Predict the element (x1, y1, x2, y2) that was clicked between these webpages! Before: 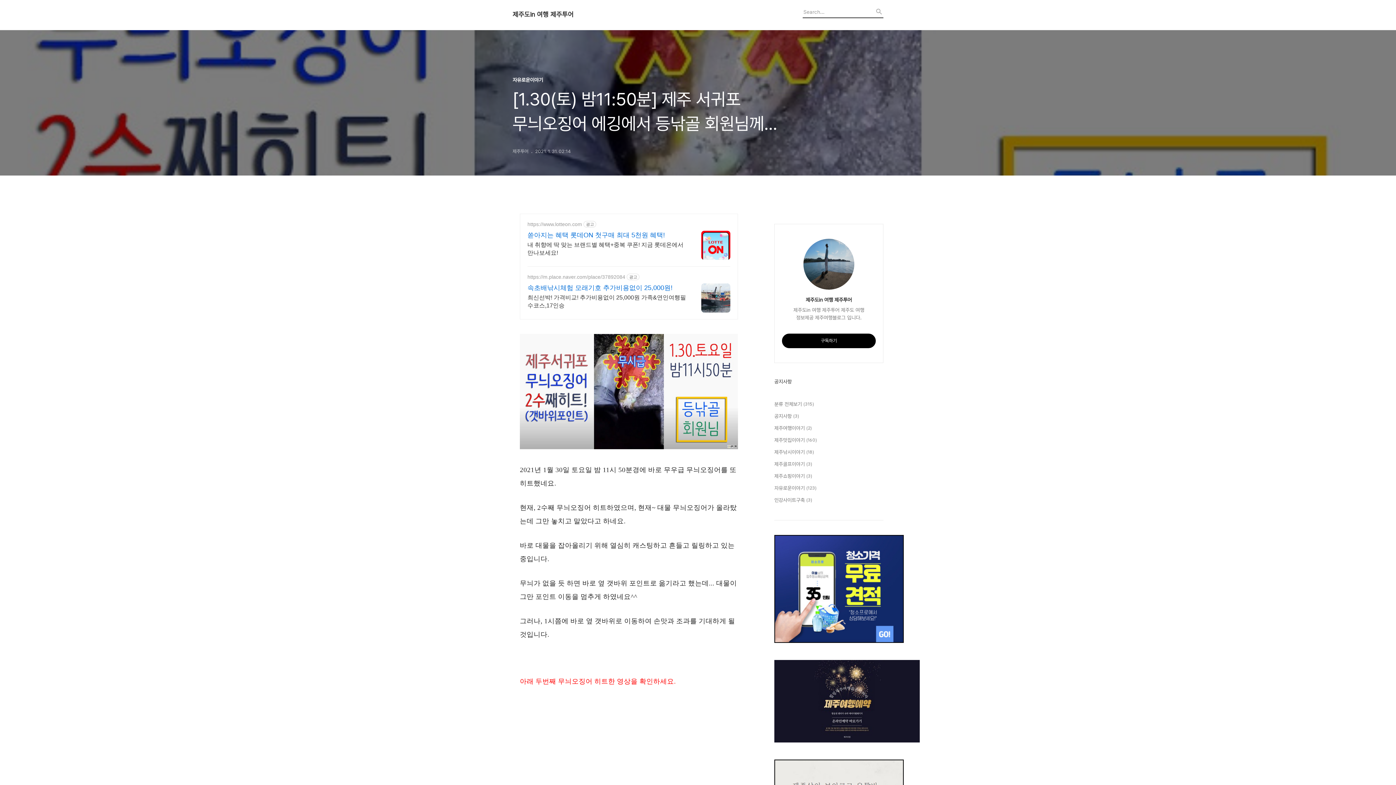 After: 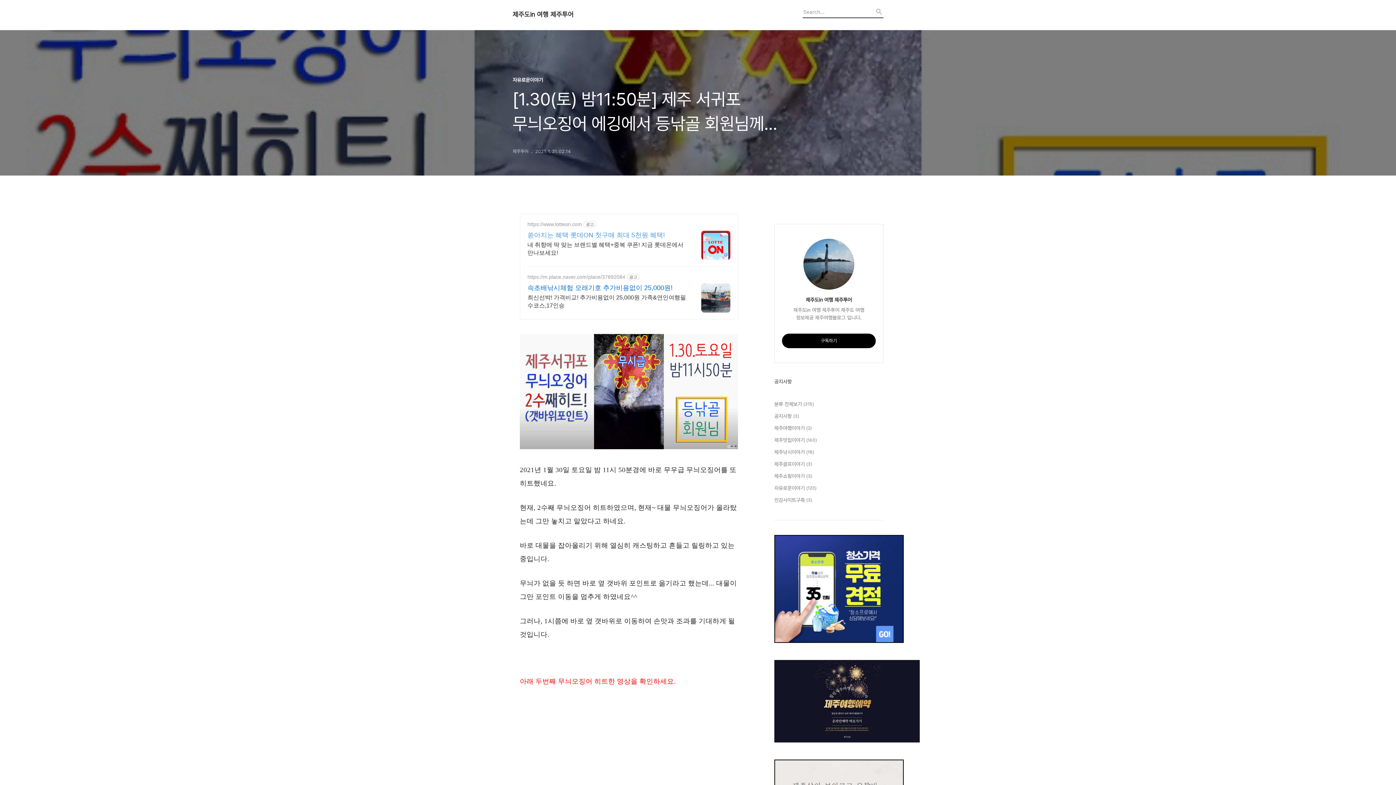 Action: label: 쏟아지는 혜택 롯데ON 첫구매 최대 5천원 혜택! bbox: (527, 230, 686, 239)